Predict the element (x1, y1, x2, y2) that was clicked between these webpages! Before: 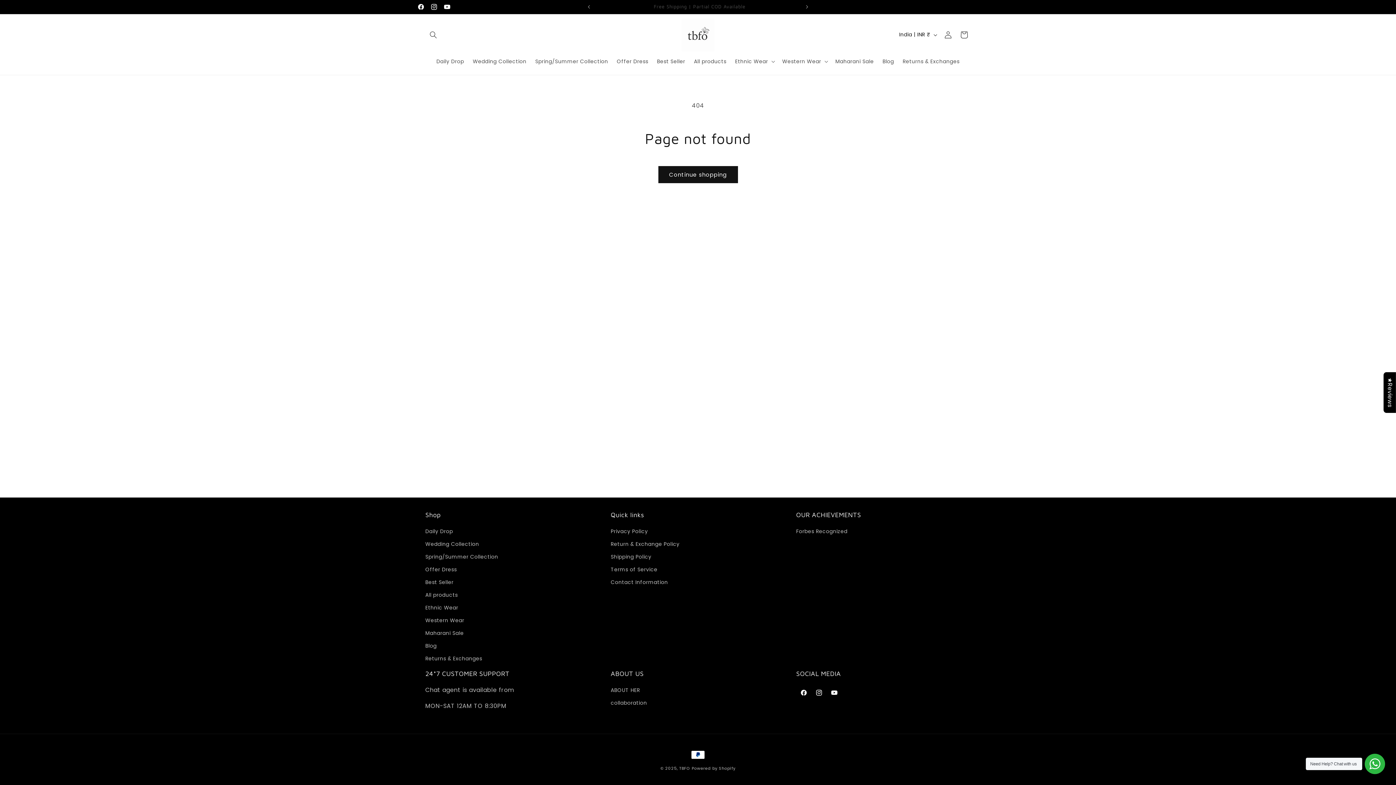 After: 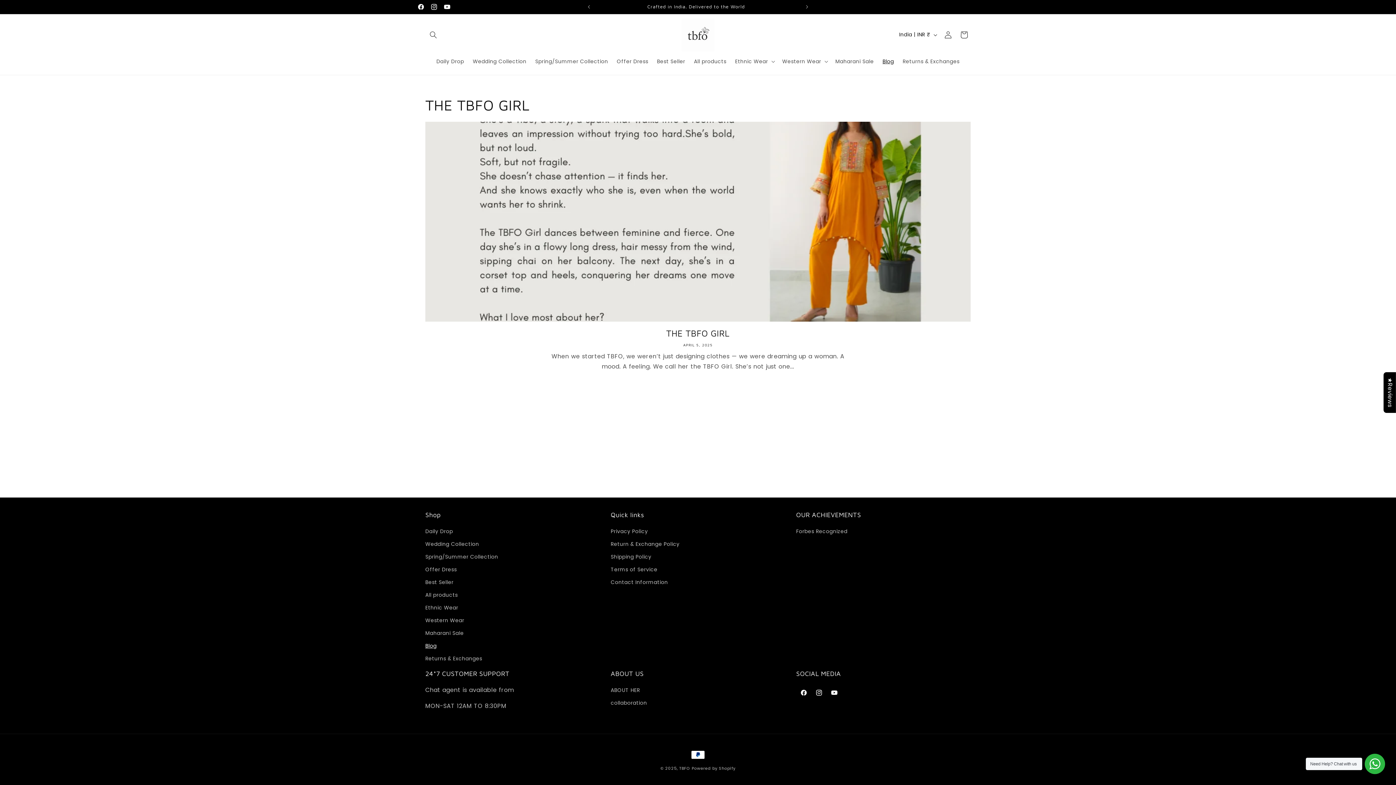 Action: bbox: (425, 640, 436, 652) label: Blog